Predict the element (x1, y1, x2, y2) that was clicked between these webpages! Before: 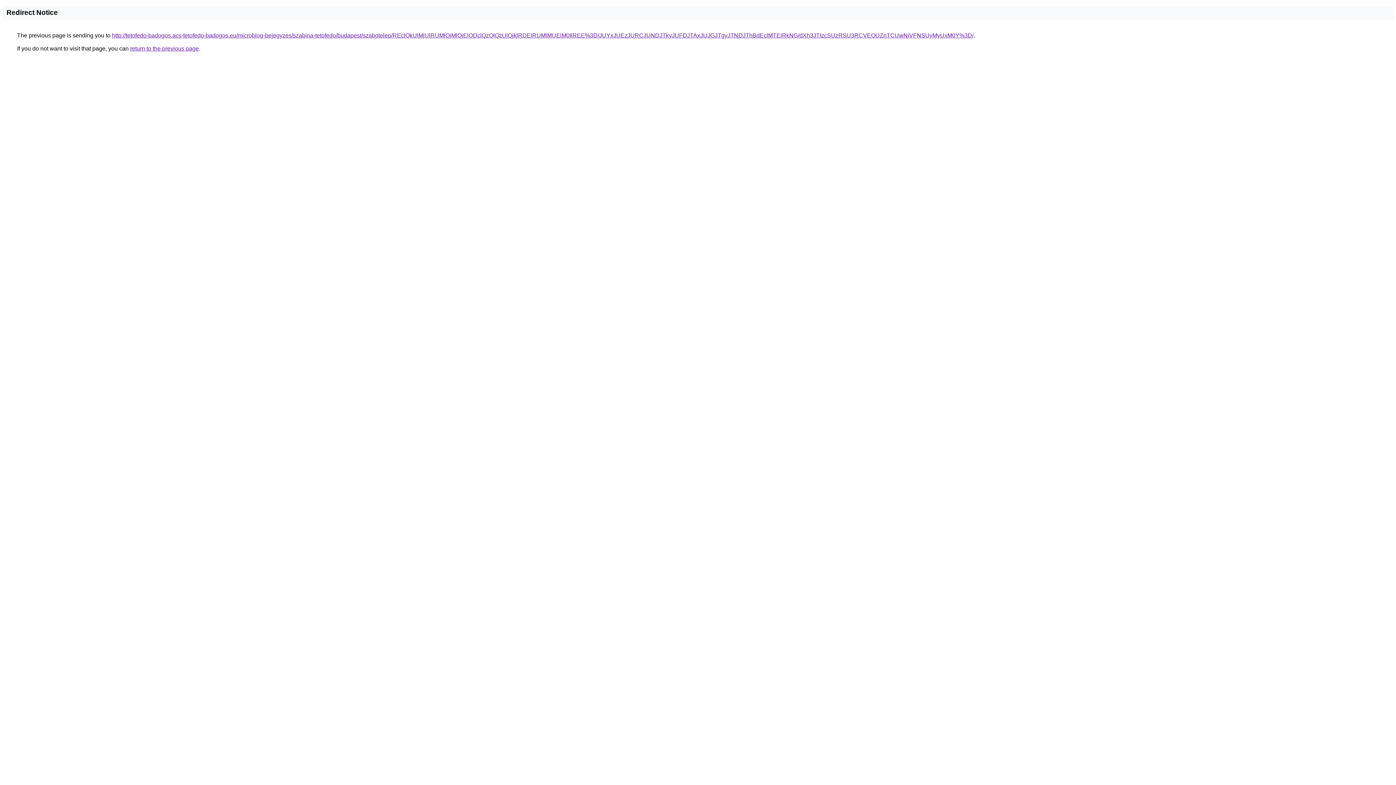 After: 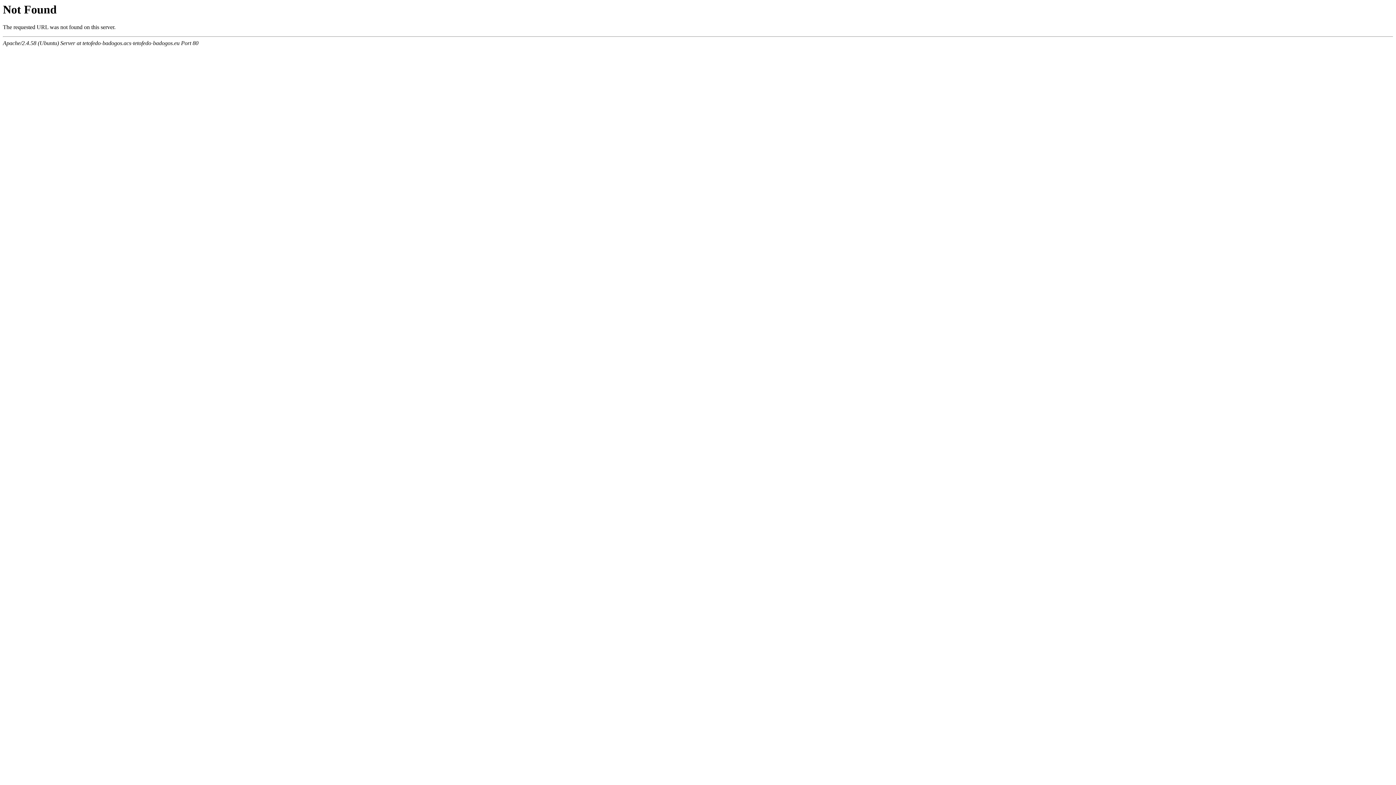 Action: label: http://tetofedo-badogos.acs-tetofedo-badogos.eu/microblog-bejegyzes/szabina-tetofedo/budapest/szabotelep/REclQkUlMjUlRUMlQjMlQjElODclQzQlQzUlQjklRDElRUMlMUElM0IlREE%3D/JUYxJUEzJURCJUNDJTkyJUFDJTAxJUJGJTgyJTNDJThBdEclMTElRkNG/dXh3JTIzcSUzRSU3RCVEOUZnTCUwNiVFNSUyMyUxM0Y%3D/ bbox: (112, 32, 973, 38)